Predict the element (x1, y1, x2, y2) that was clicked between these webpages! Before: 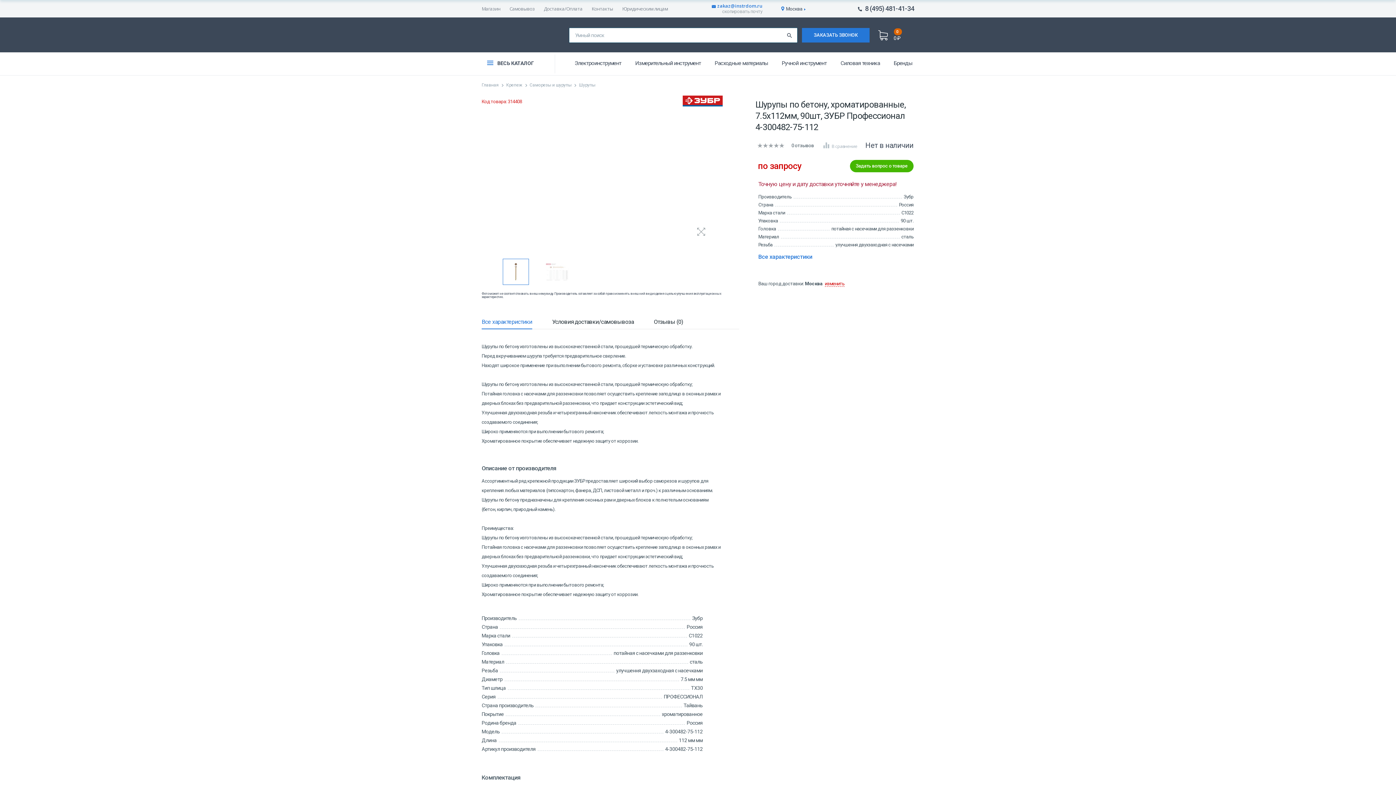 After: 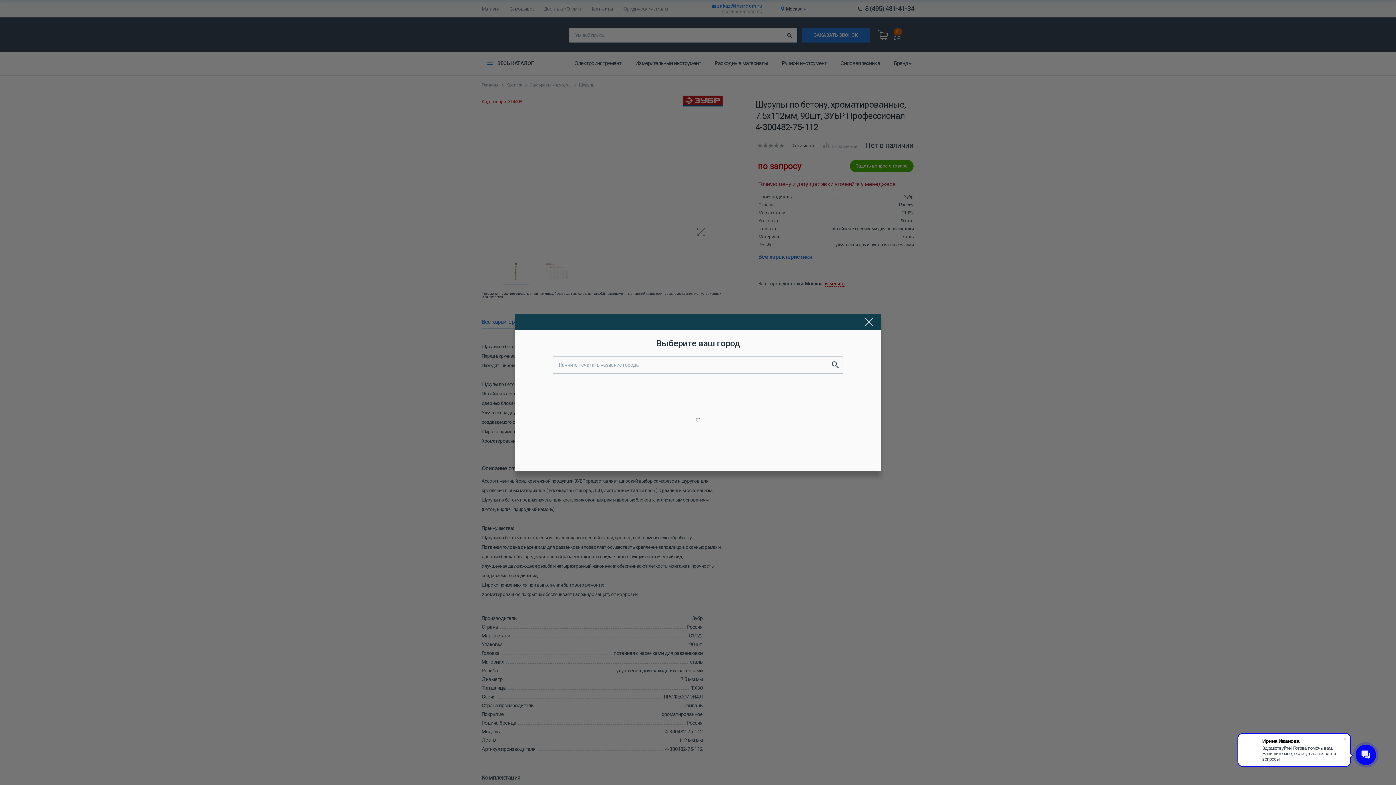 Action: bbox: (786, 6, 802, 11) label: Москва